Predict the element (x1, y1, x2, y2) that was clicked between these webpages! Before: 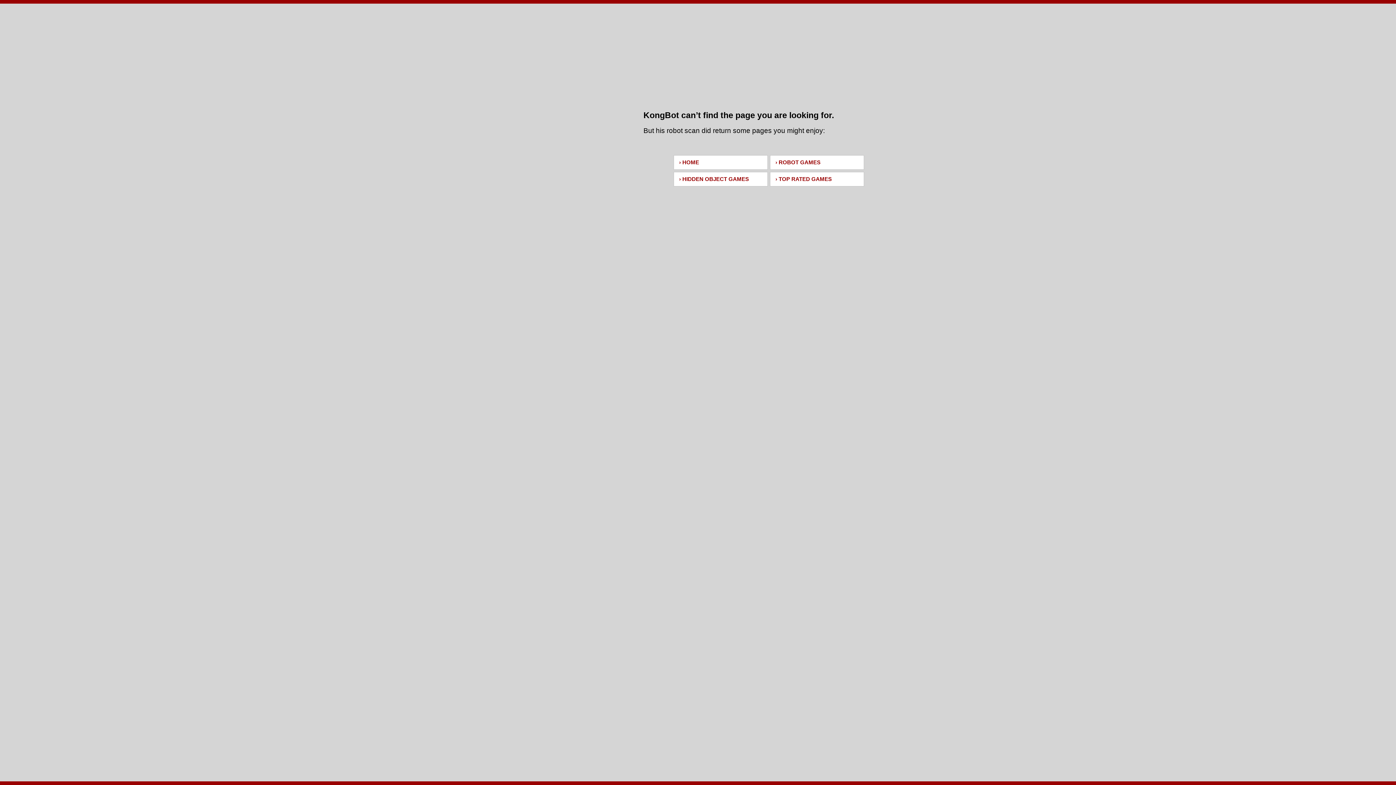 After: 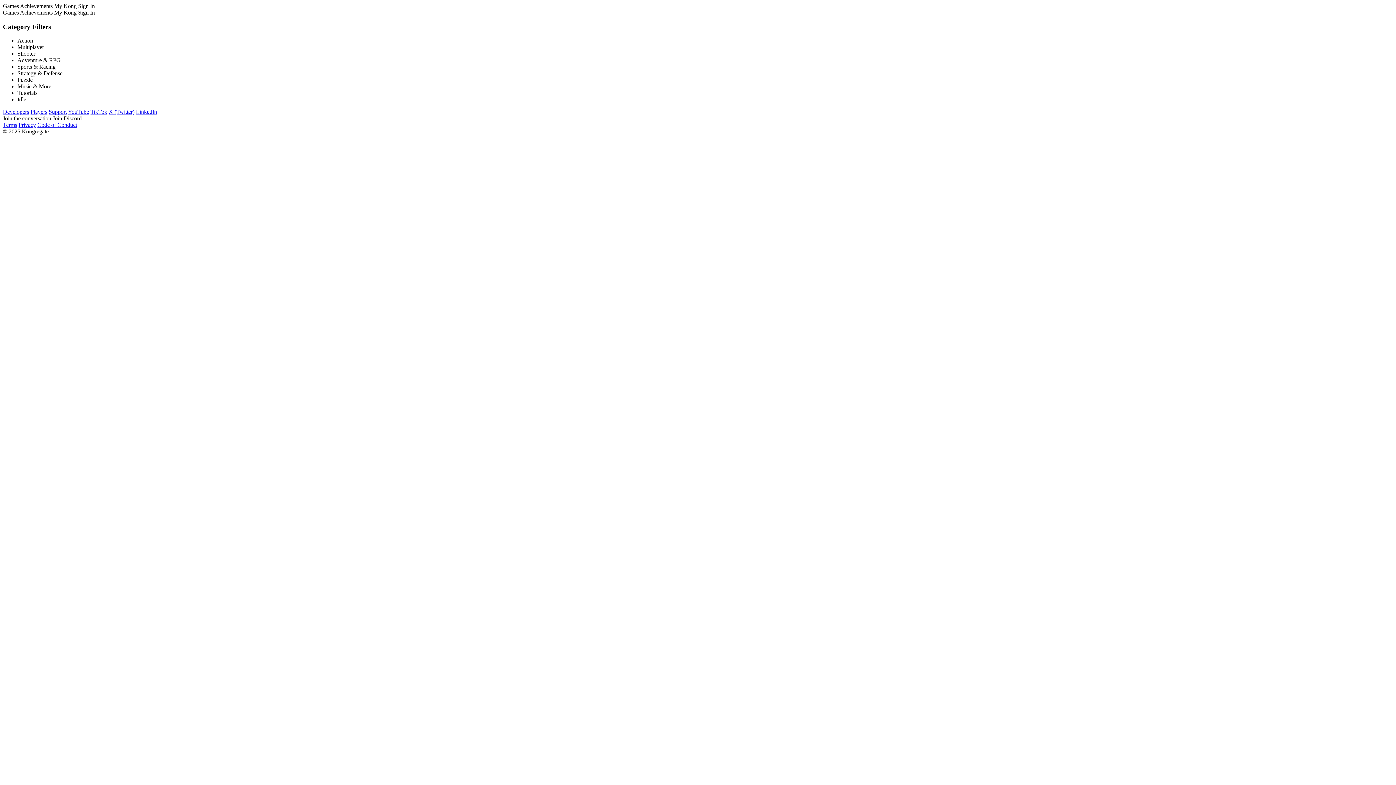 Action: label: › TOP RATED GAMES bbox: (770, 172, 864, 186)